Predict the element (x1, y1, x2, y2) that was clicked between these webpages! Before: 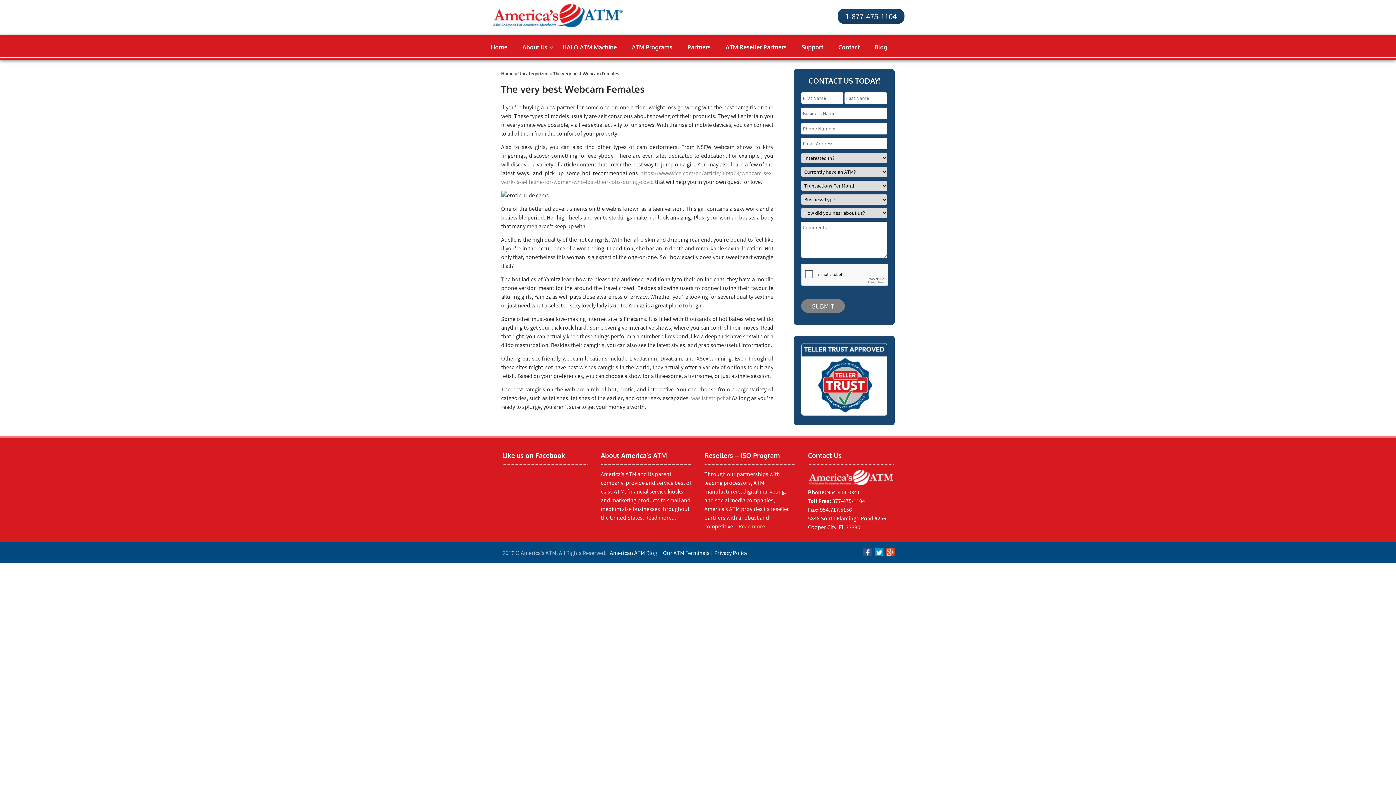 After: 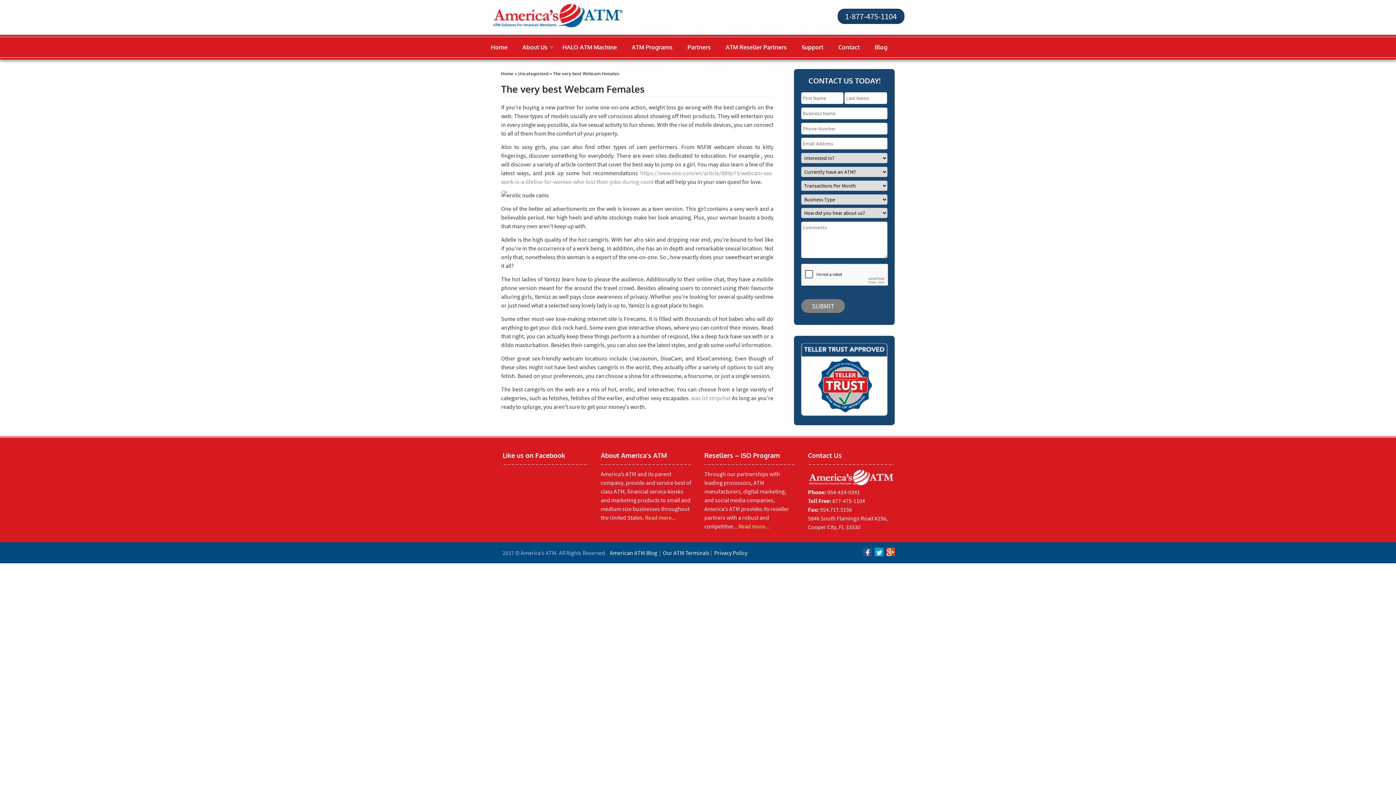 Action: bbox: (874, 548, 883, 557)